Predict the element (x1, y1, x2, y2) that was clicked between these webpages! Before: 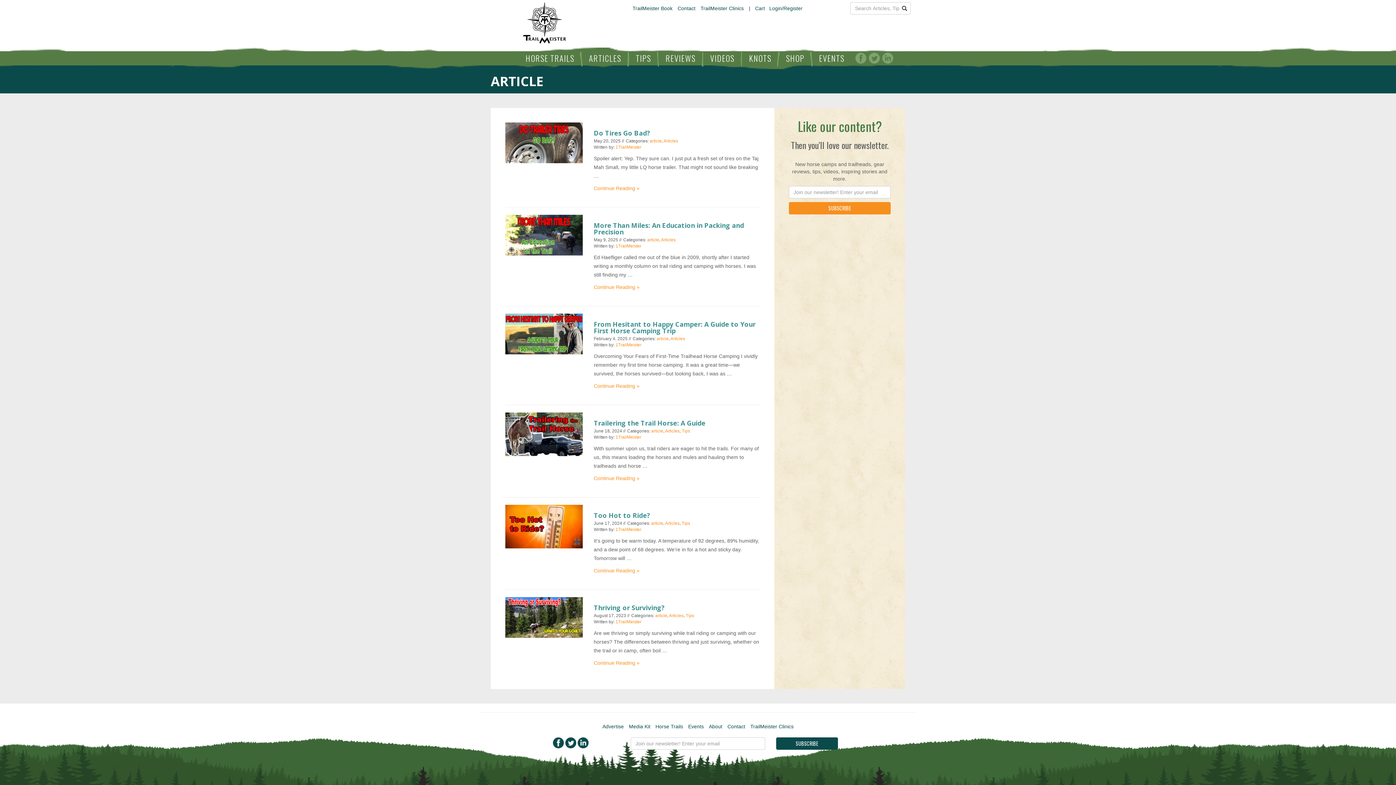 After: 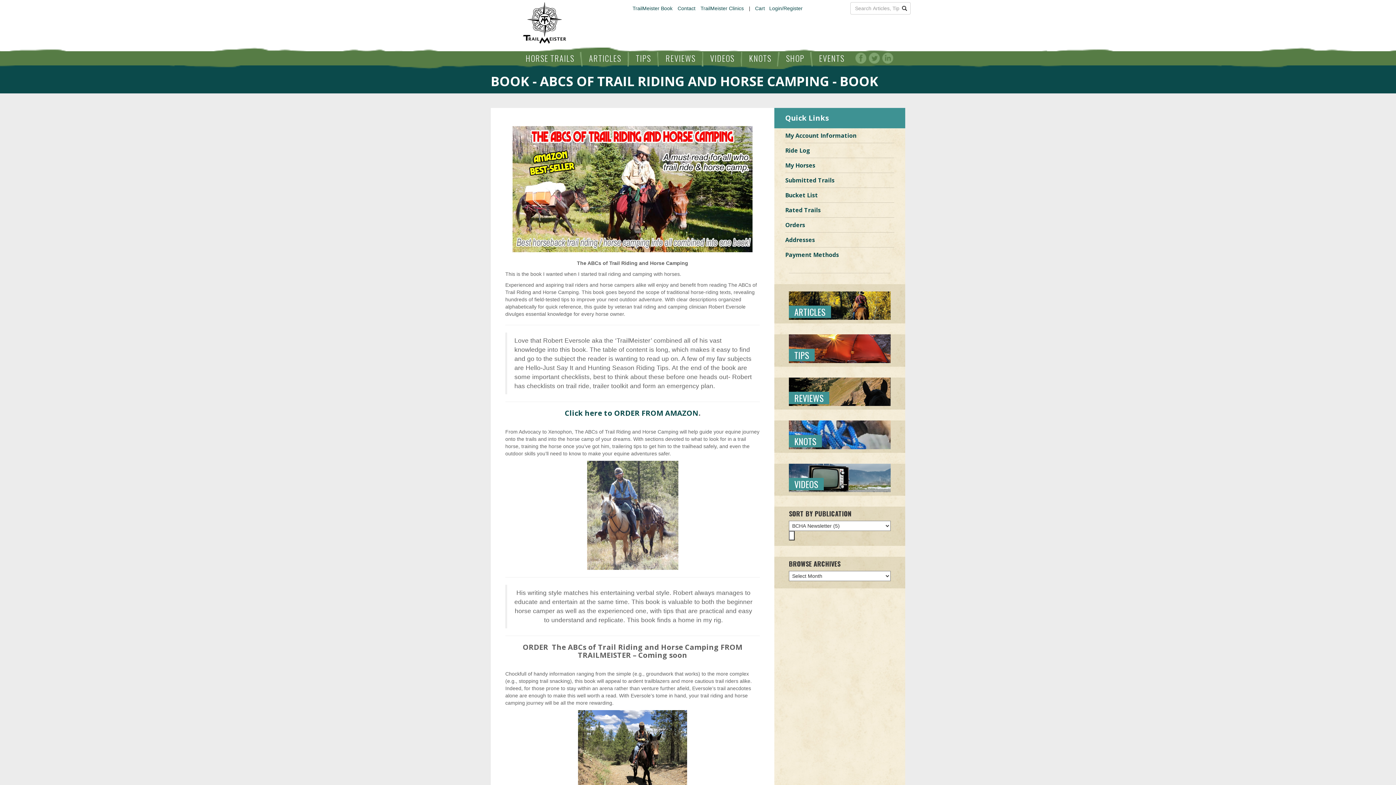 Action: label: TrailMeister Book bbox: (632, 5, 672, 11)